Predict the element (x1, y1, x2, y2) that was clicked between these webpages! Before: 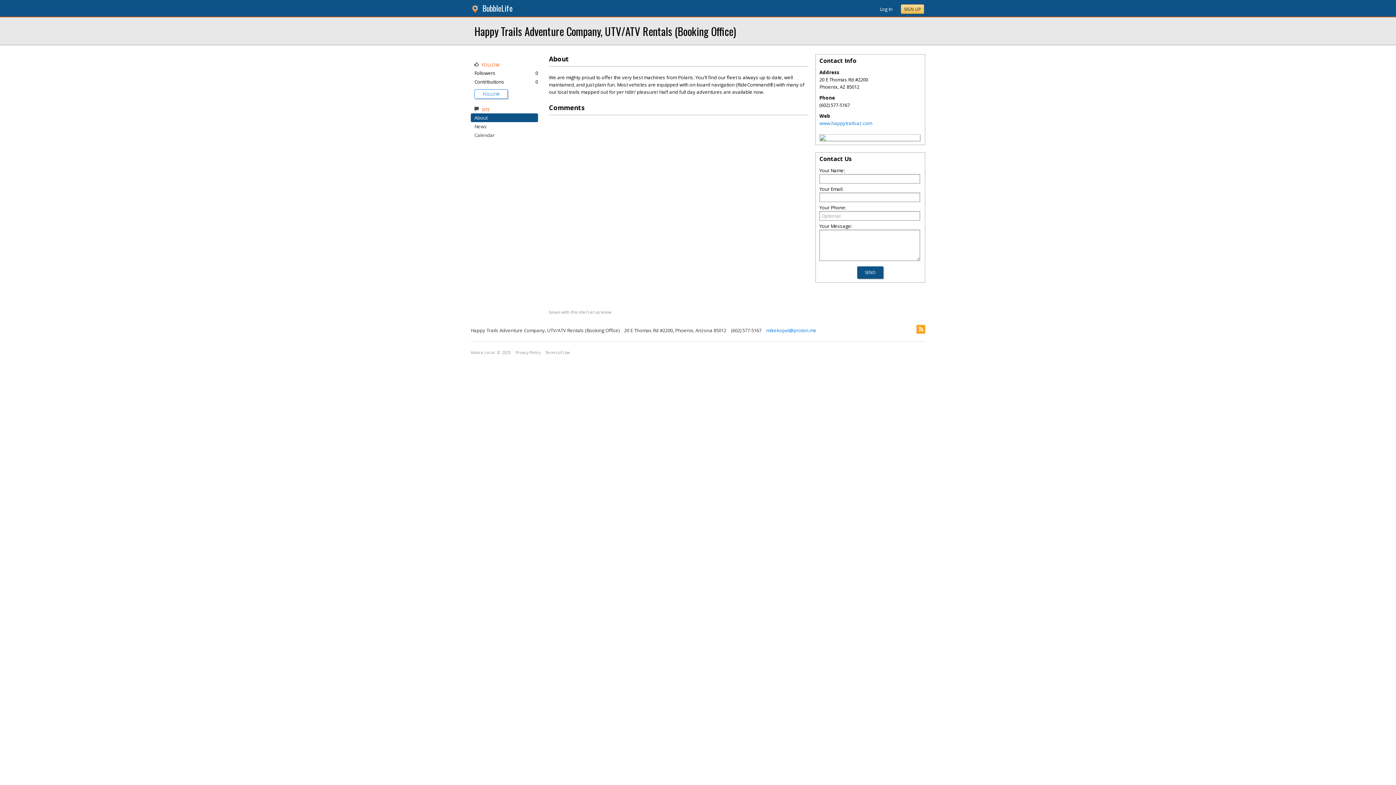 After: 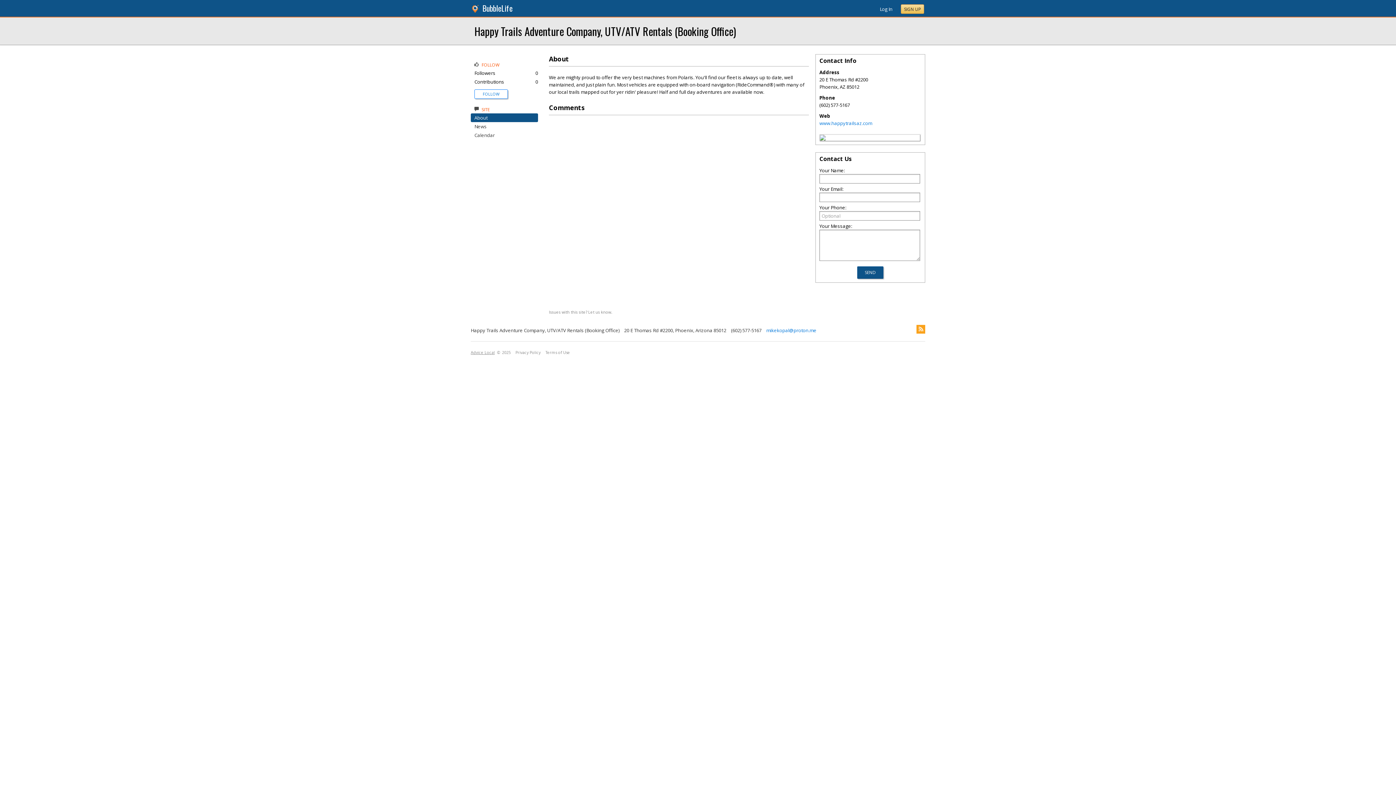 Action: bbox: (470, 350, 494, 355) label: Advice Local